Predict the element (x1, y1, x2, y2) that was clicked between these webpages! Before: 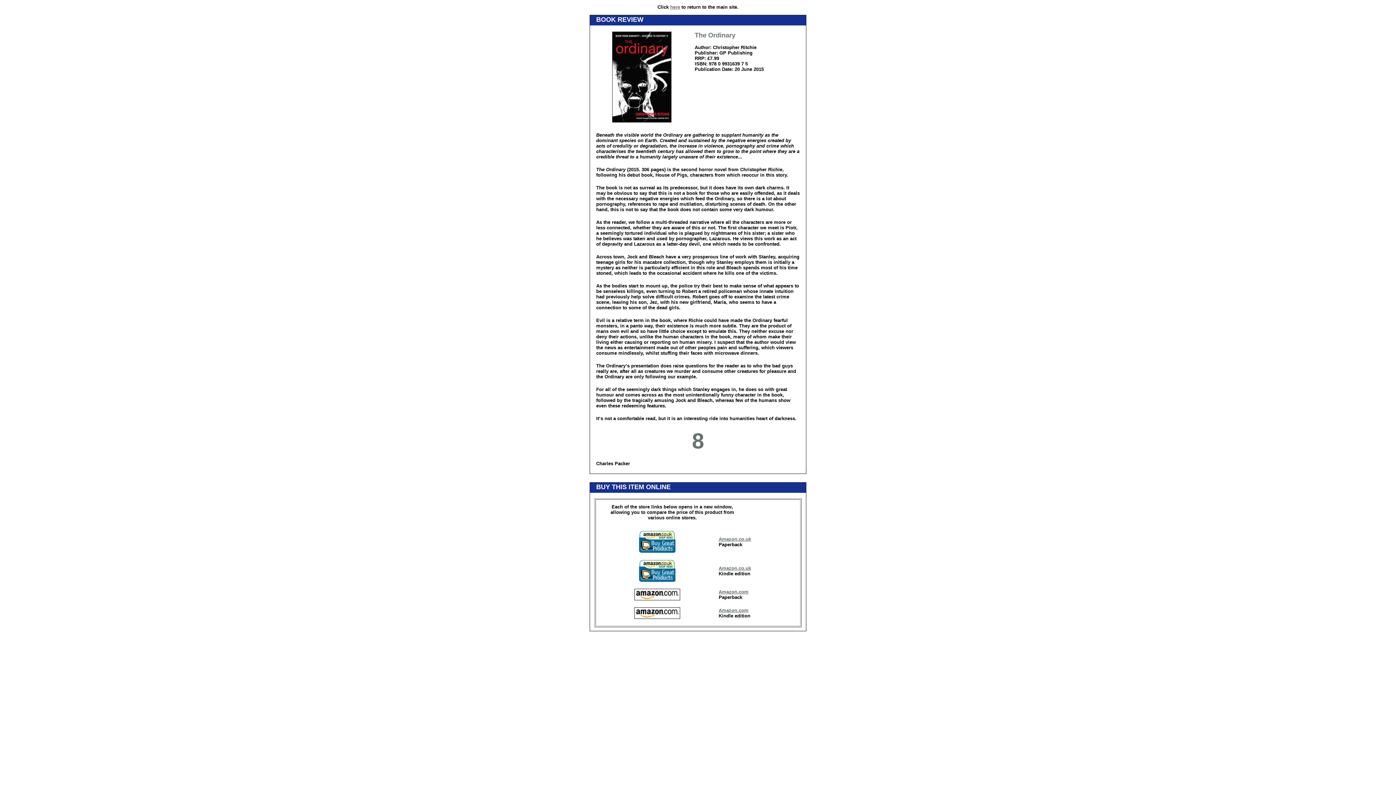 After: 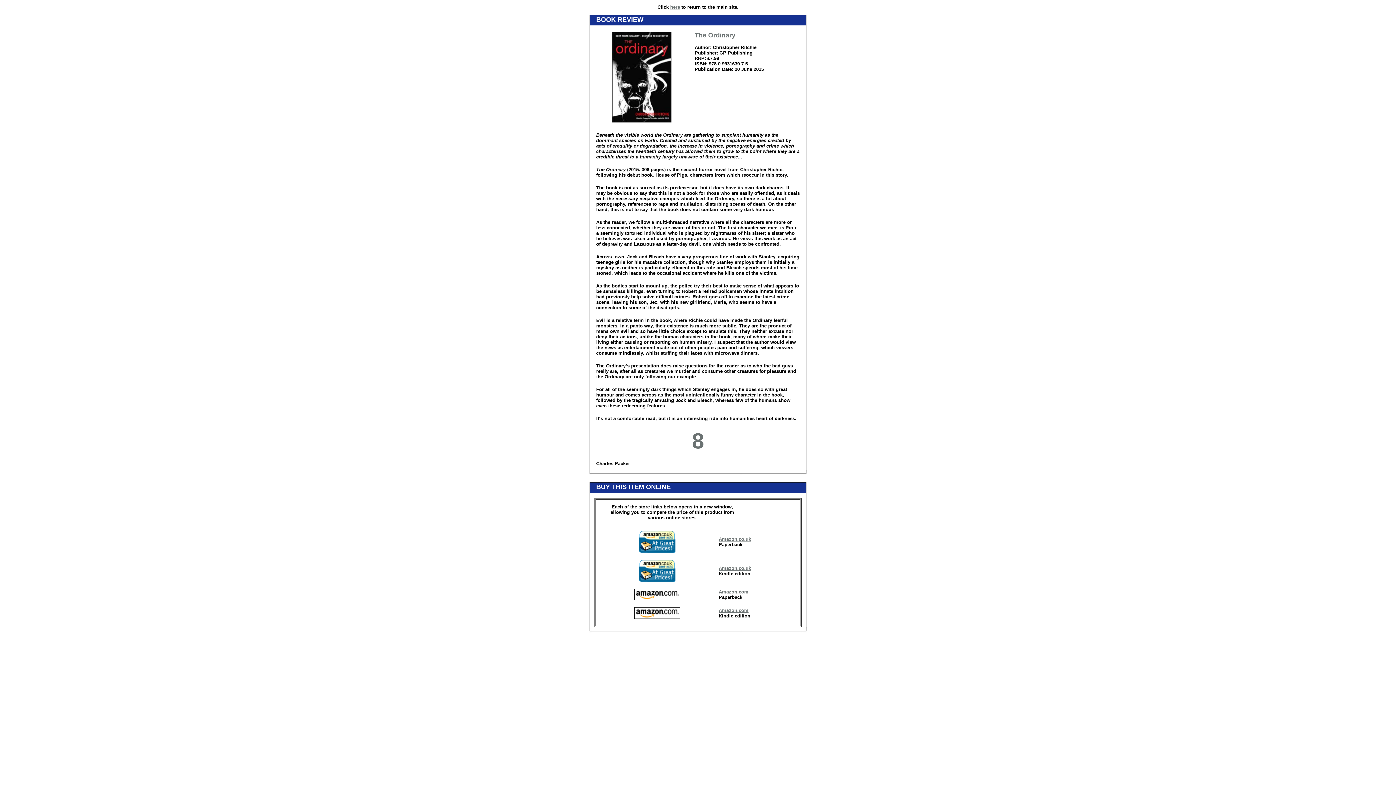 Action: bbox: (639, 548, 675, 554)